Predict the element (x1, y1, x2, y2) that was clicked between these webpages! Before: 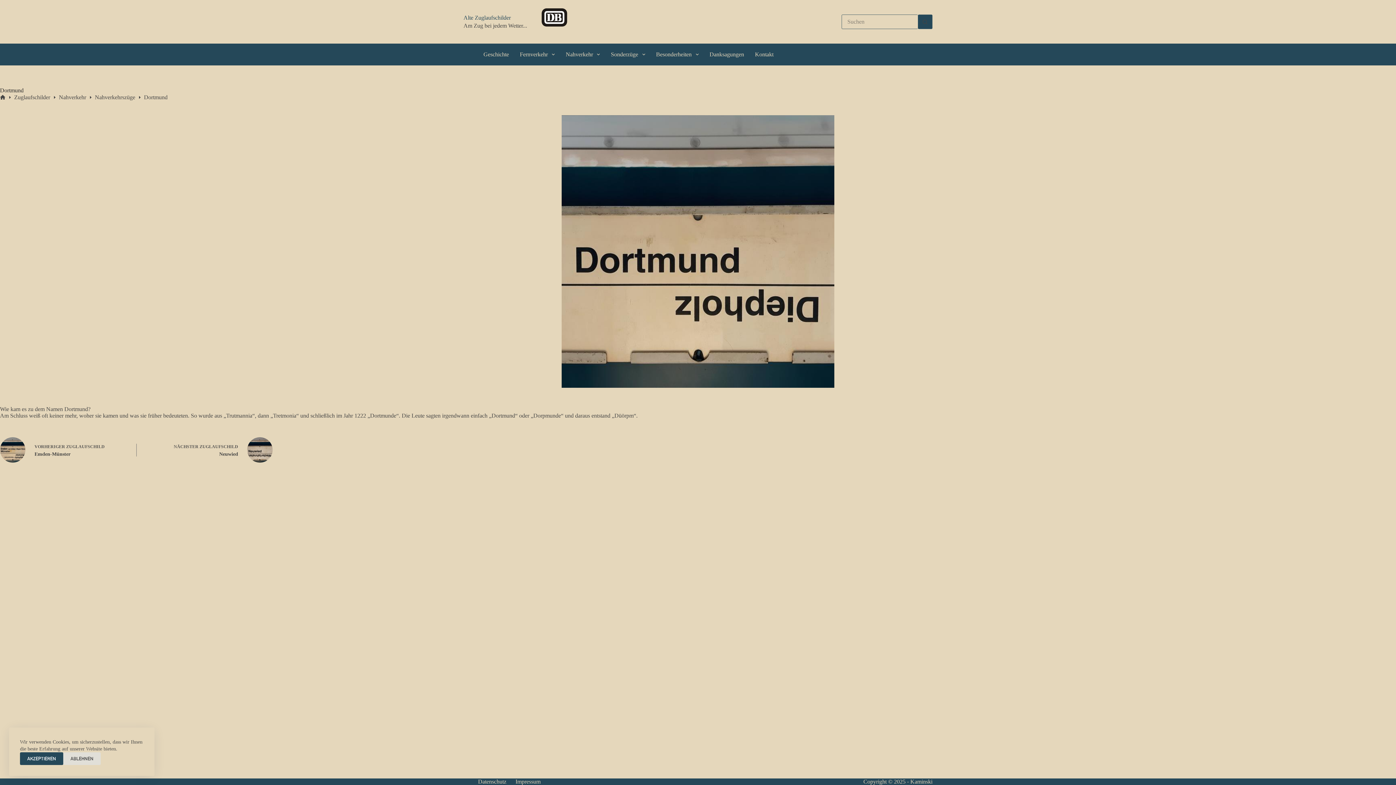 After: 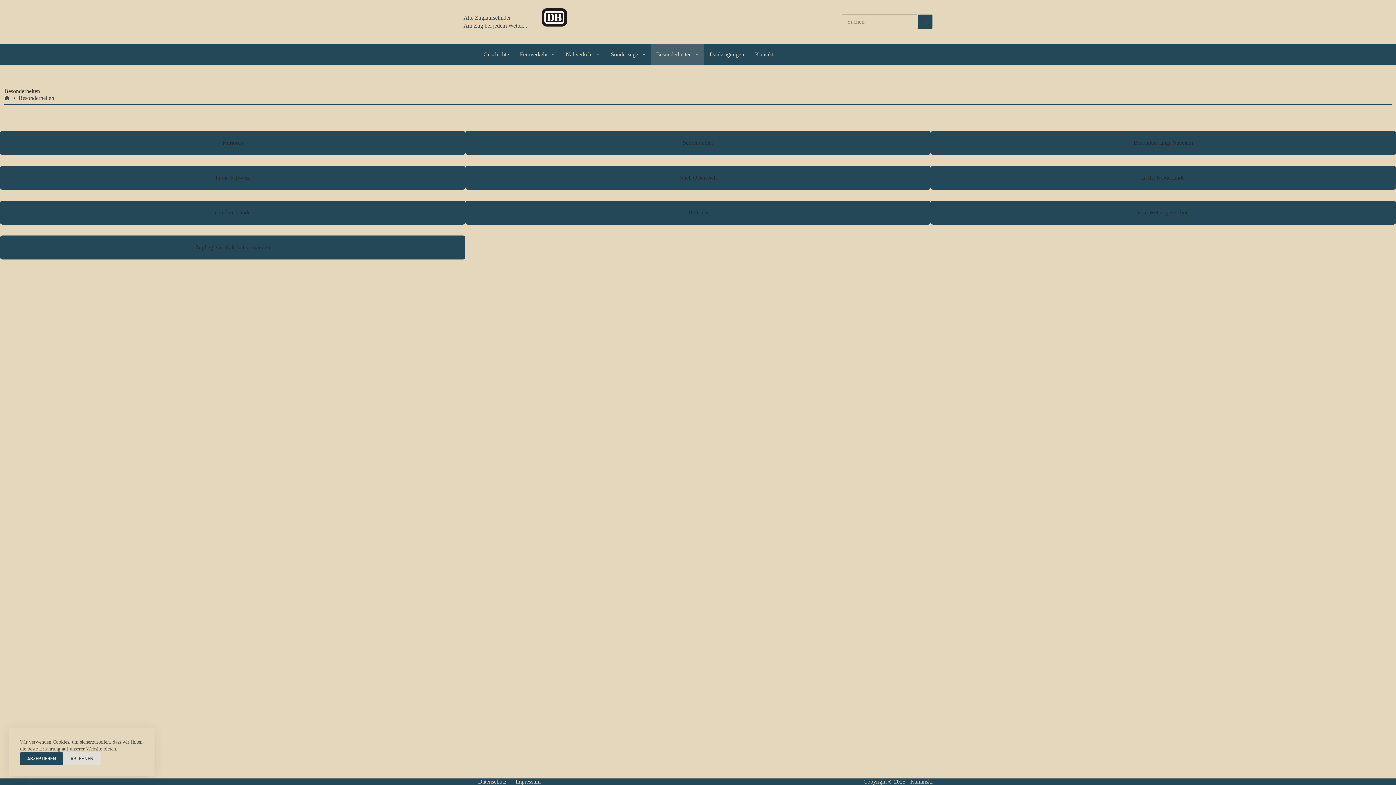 Action: label: Besonderheiten bbox: (650, 43, 704, 65)